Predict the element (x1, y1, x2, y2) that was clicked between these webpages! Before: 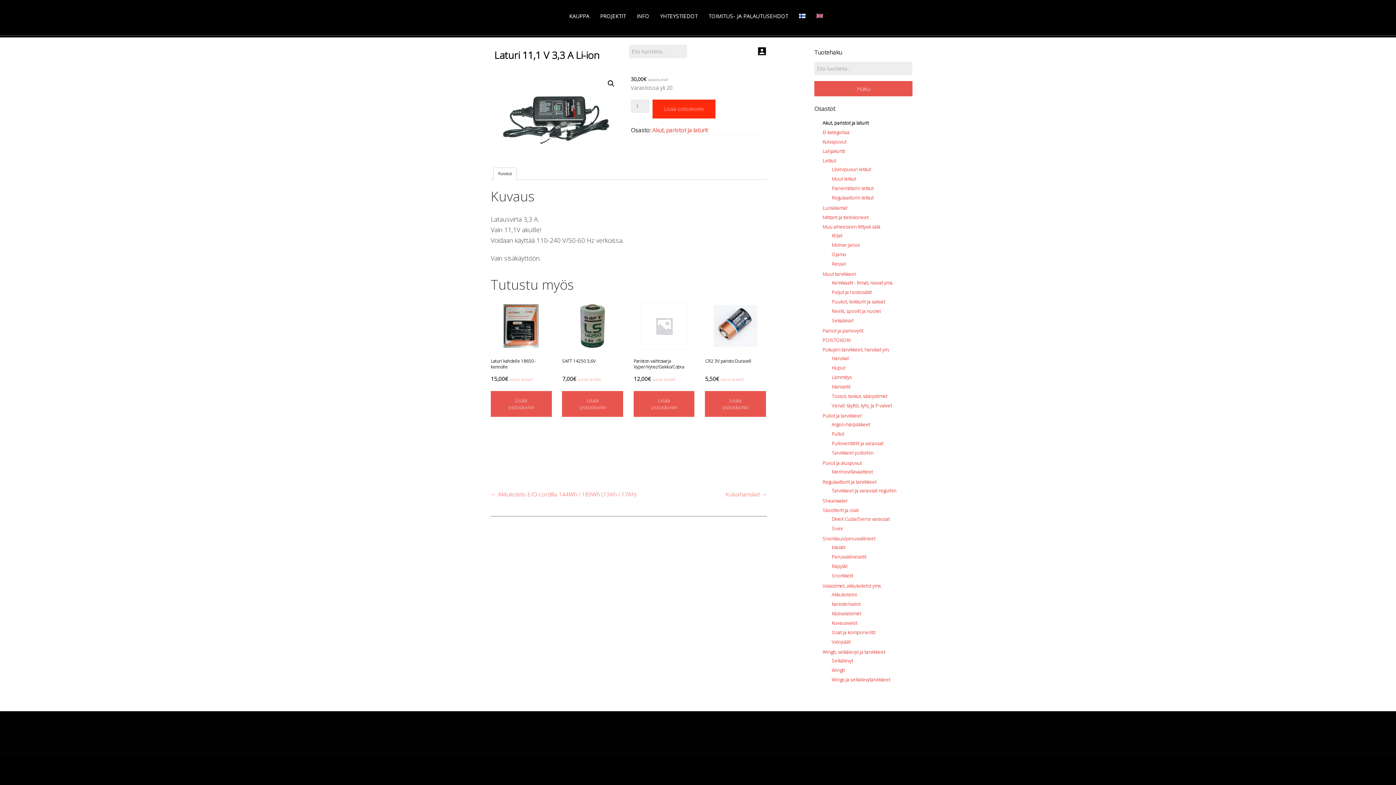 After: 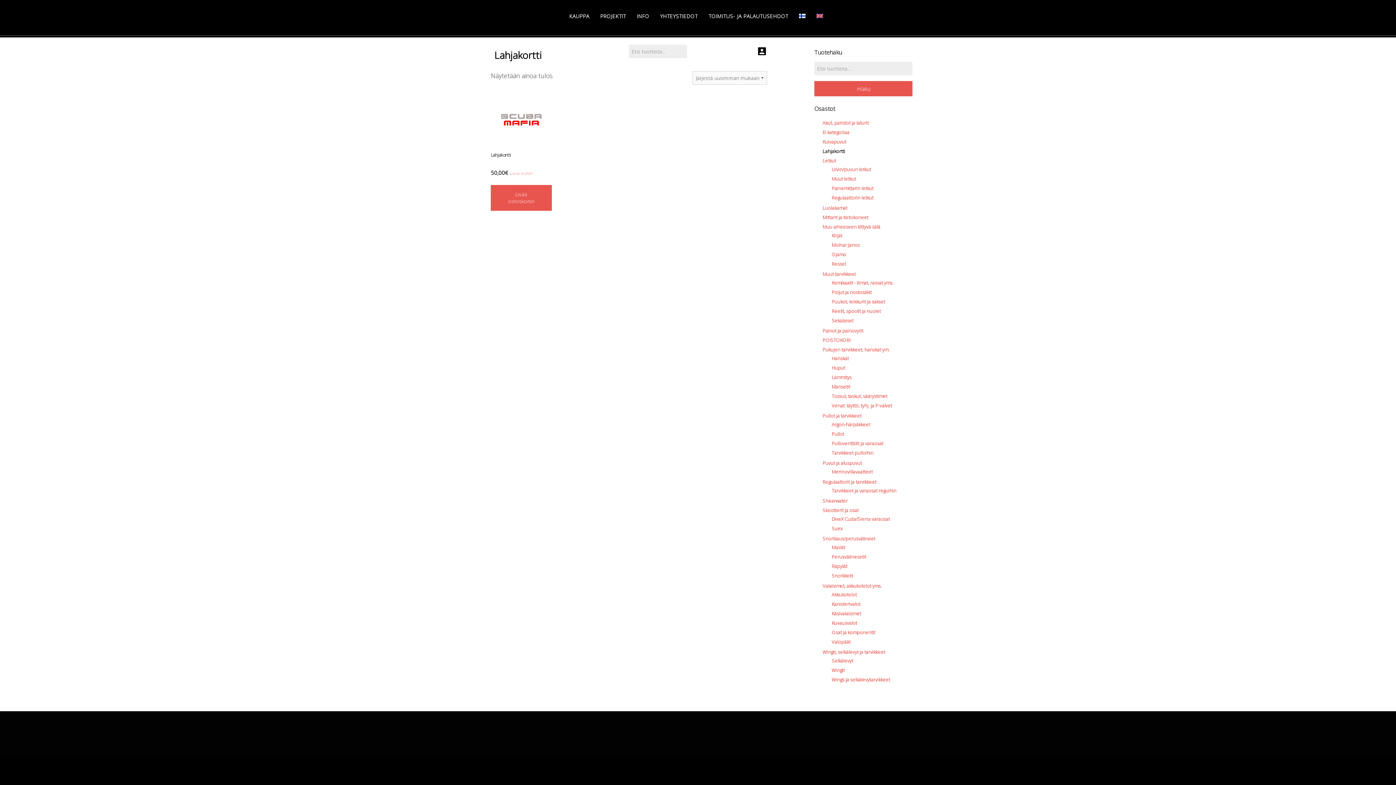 Action: bbox: (822, 148, 845, 154) label: Lahjakortti